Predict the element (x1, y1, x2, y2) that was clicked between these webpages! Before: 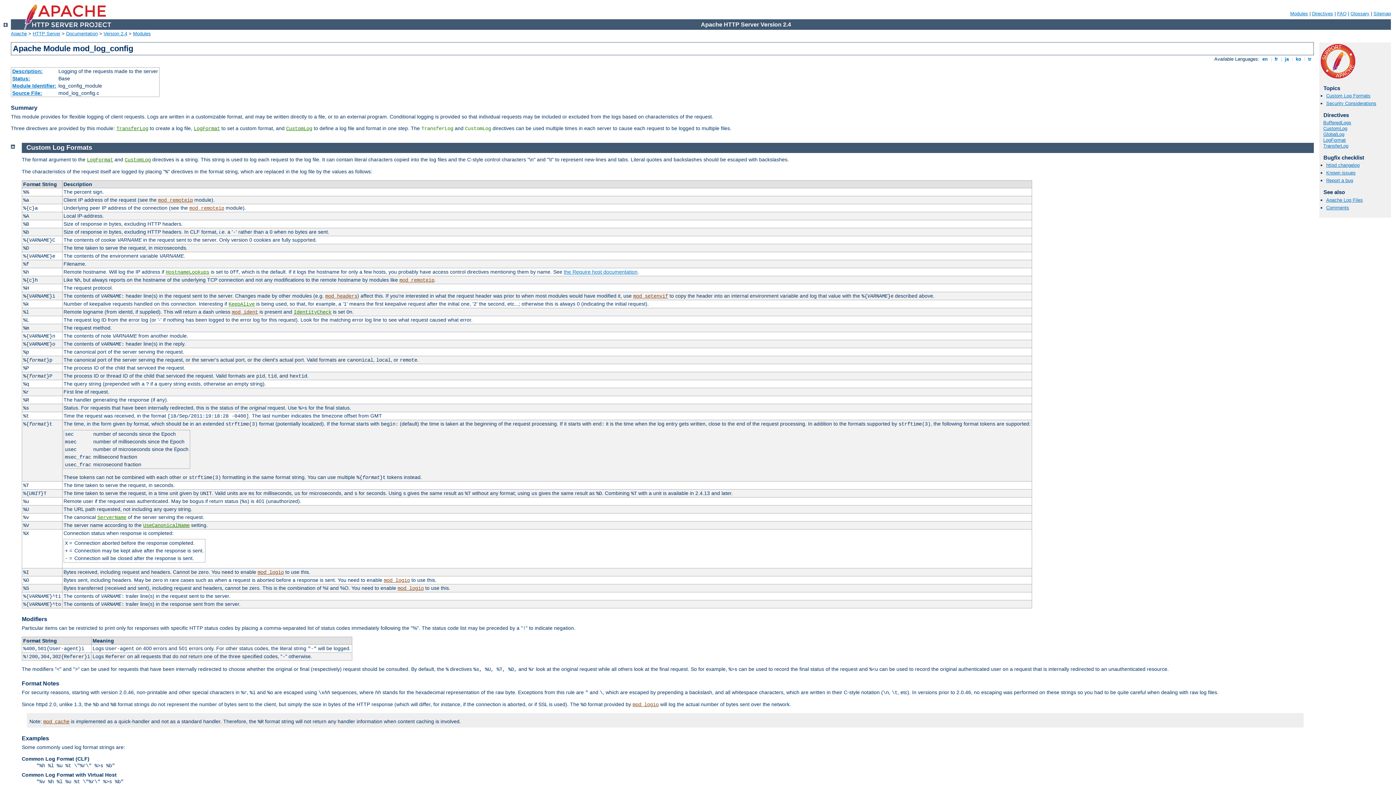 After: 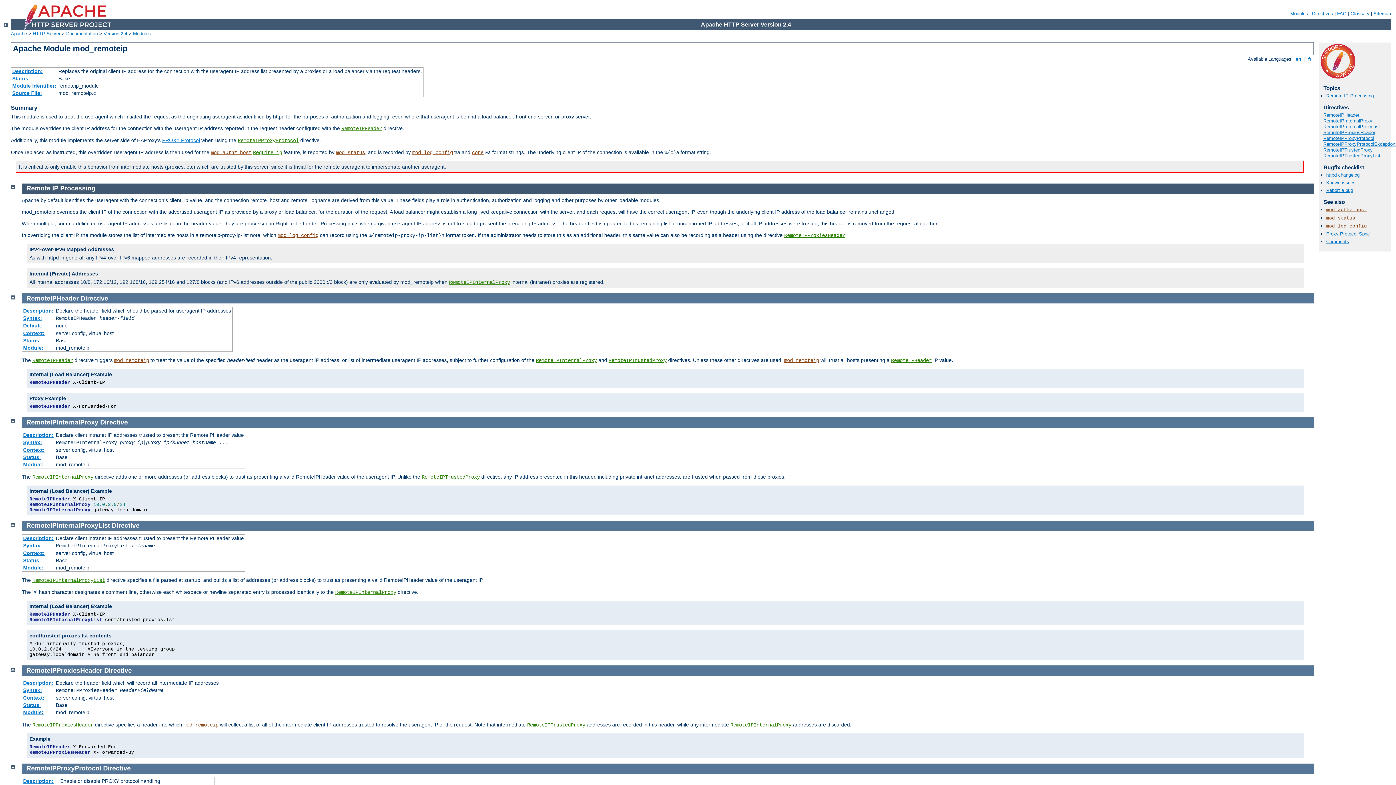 Action: label: mod_remoteip bbox: (399, 277, 434, 283)